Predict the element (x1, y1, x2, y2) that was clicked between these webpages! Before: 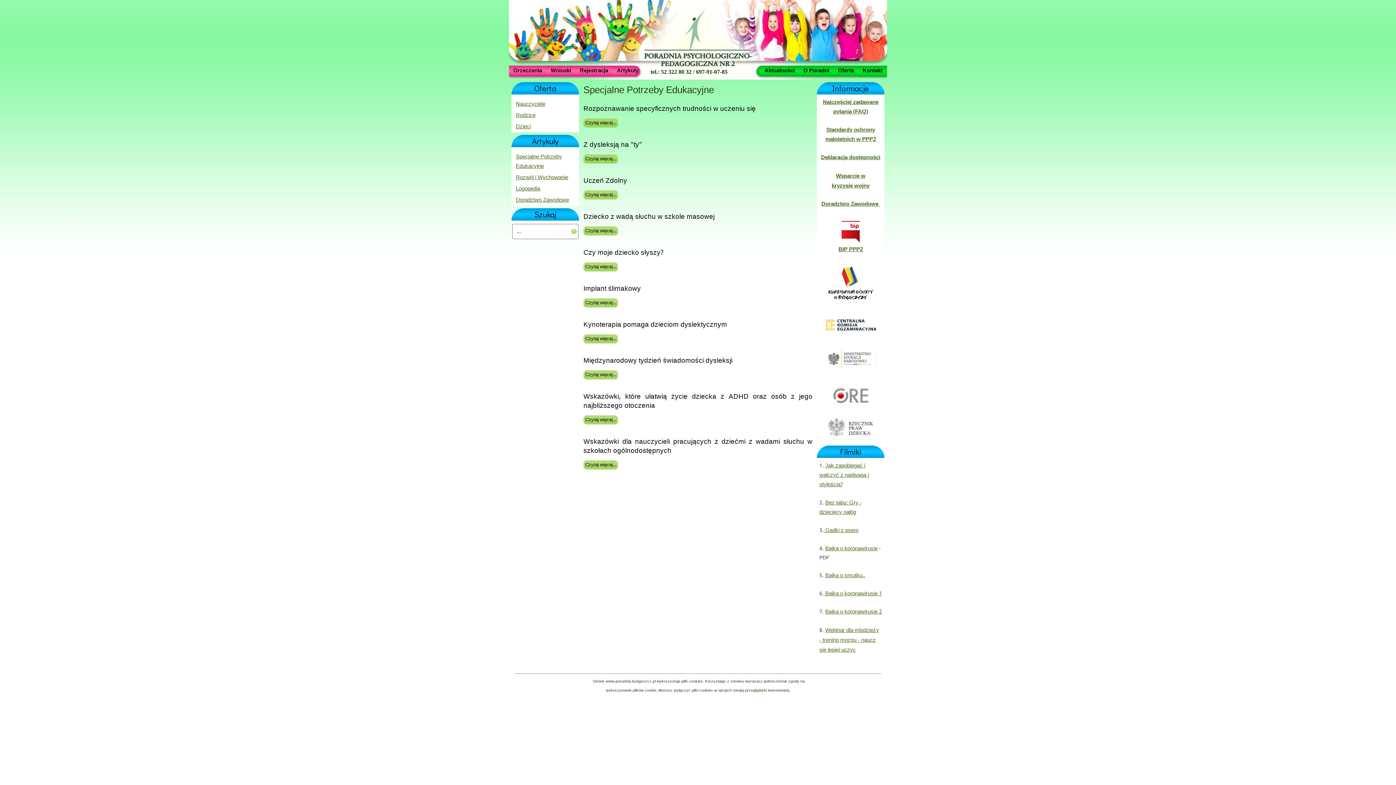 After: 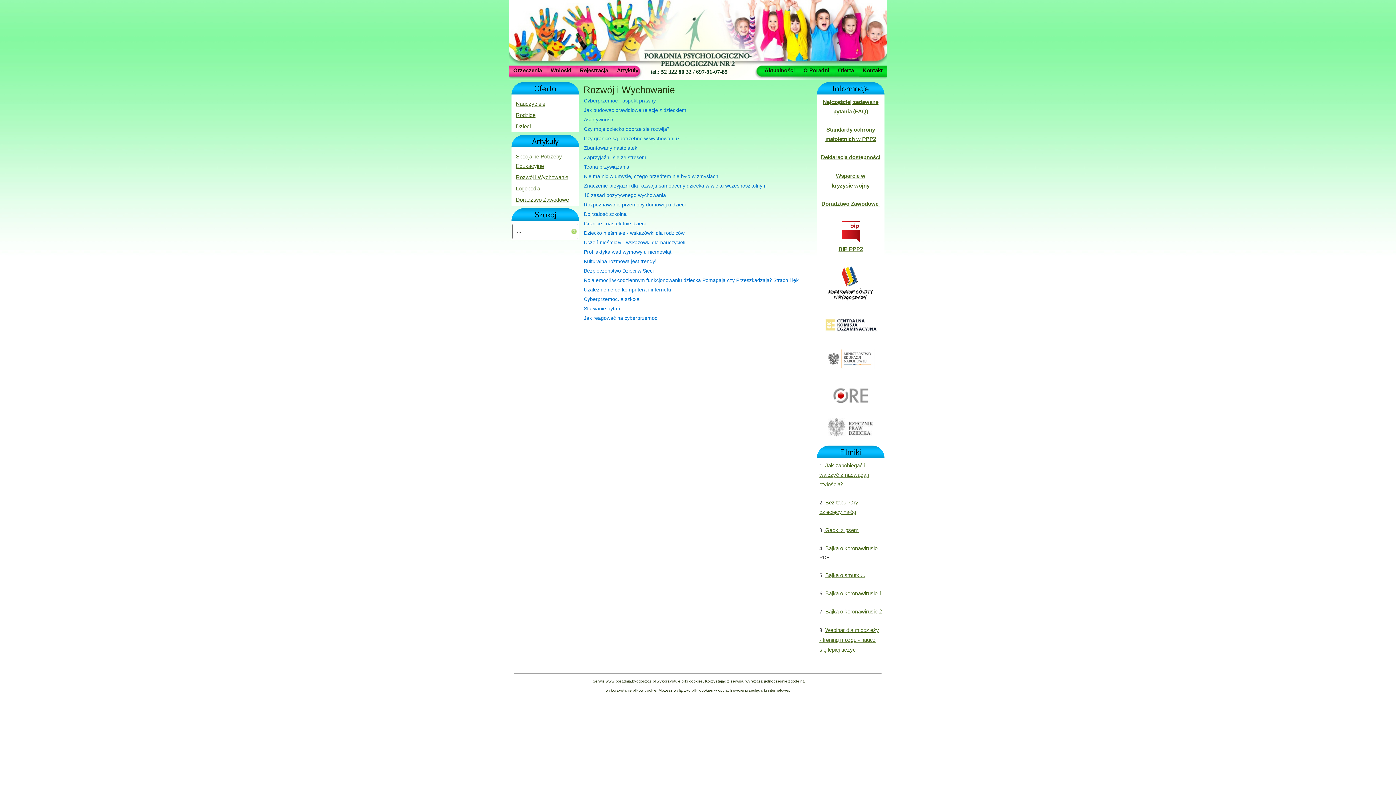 Action: bbox: (516, 173, 568, 182) label: Rozwój i Wychowanie